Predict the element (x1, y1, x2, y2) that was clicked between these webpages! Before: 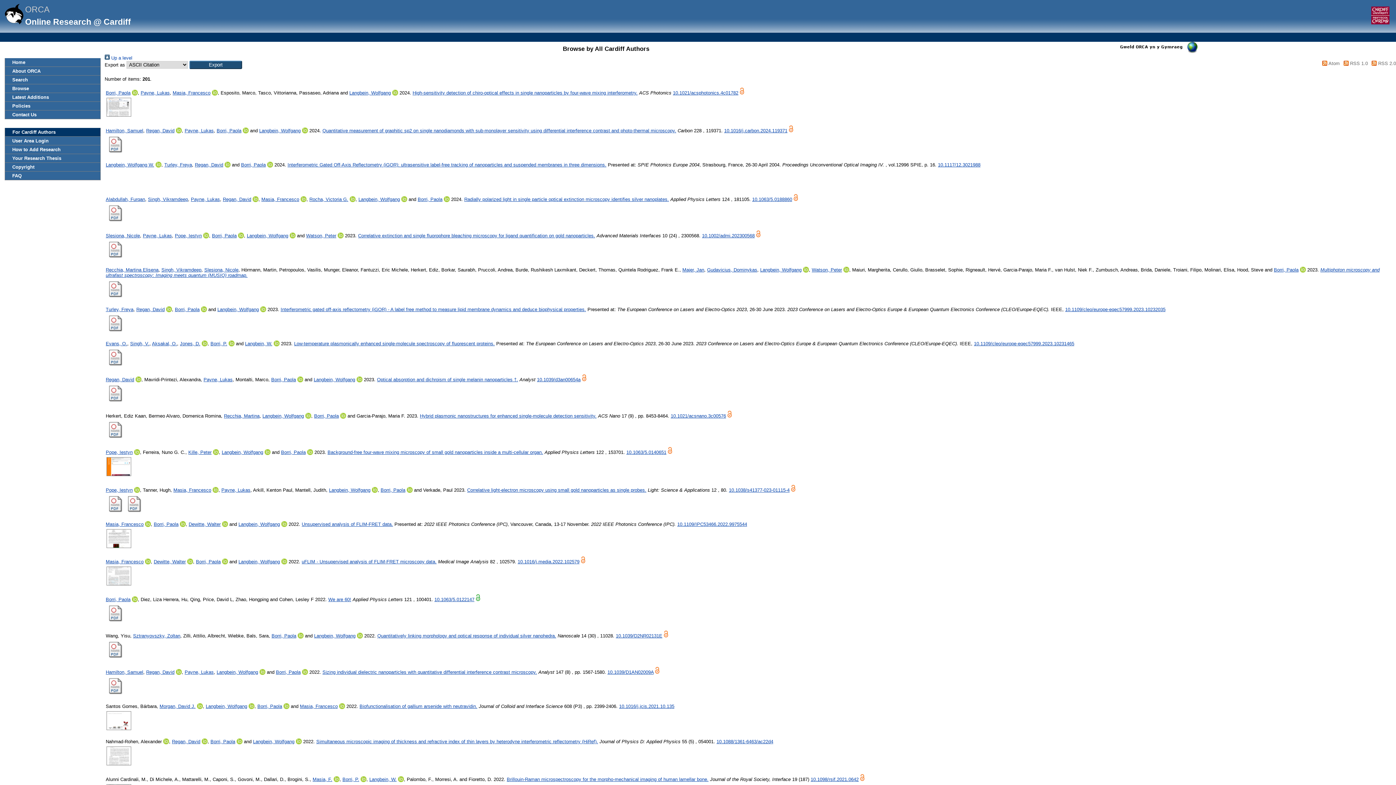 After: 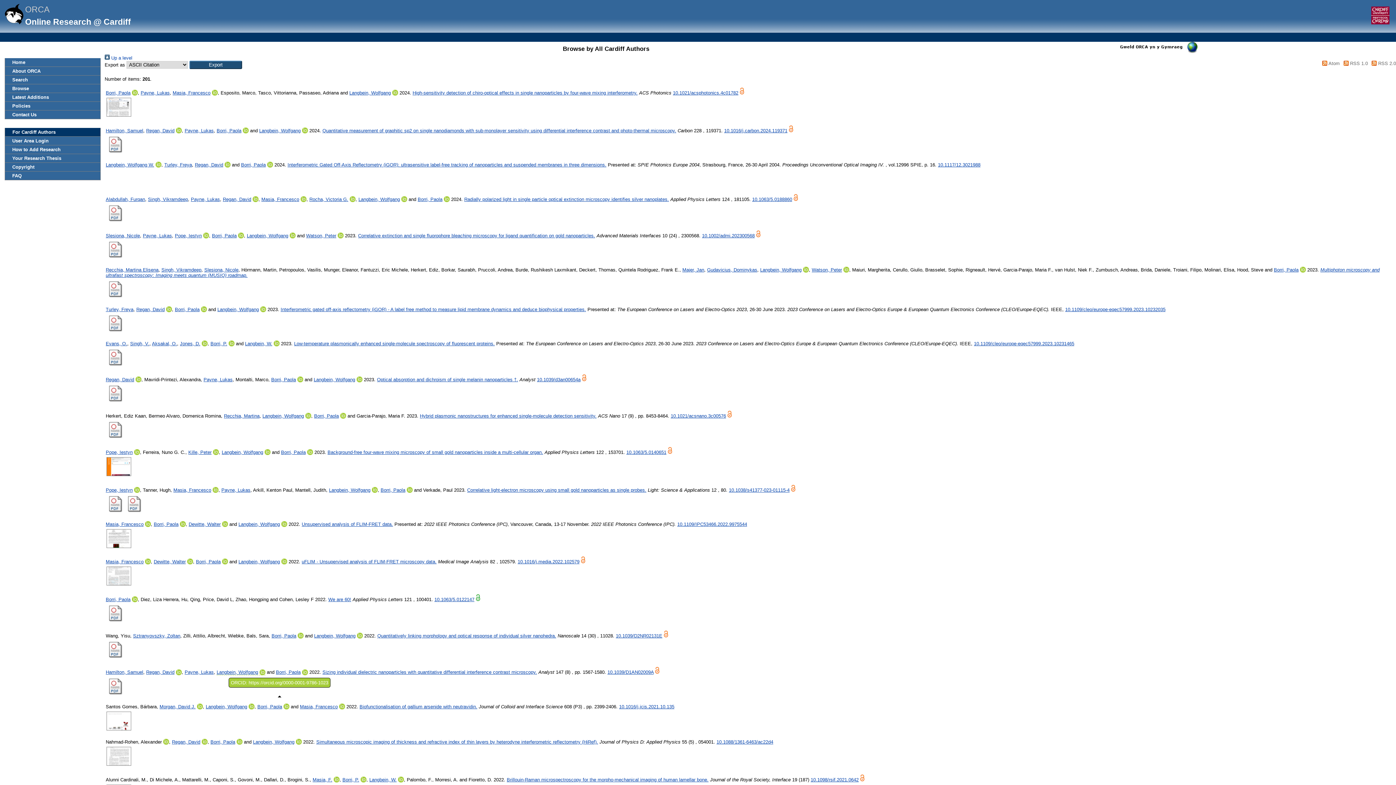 Action: bbox: (259, 669, 265, 675)